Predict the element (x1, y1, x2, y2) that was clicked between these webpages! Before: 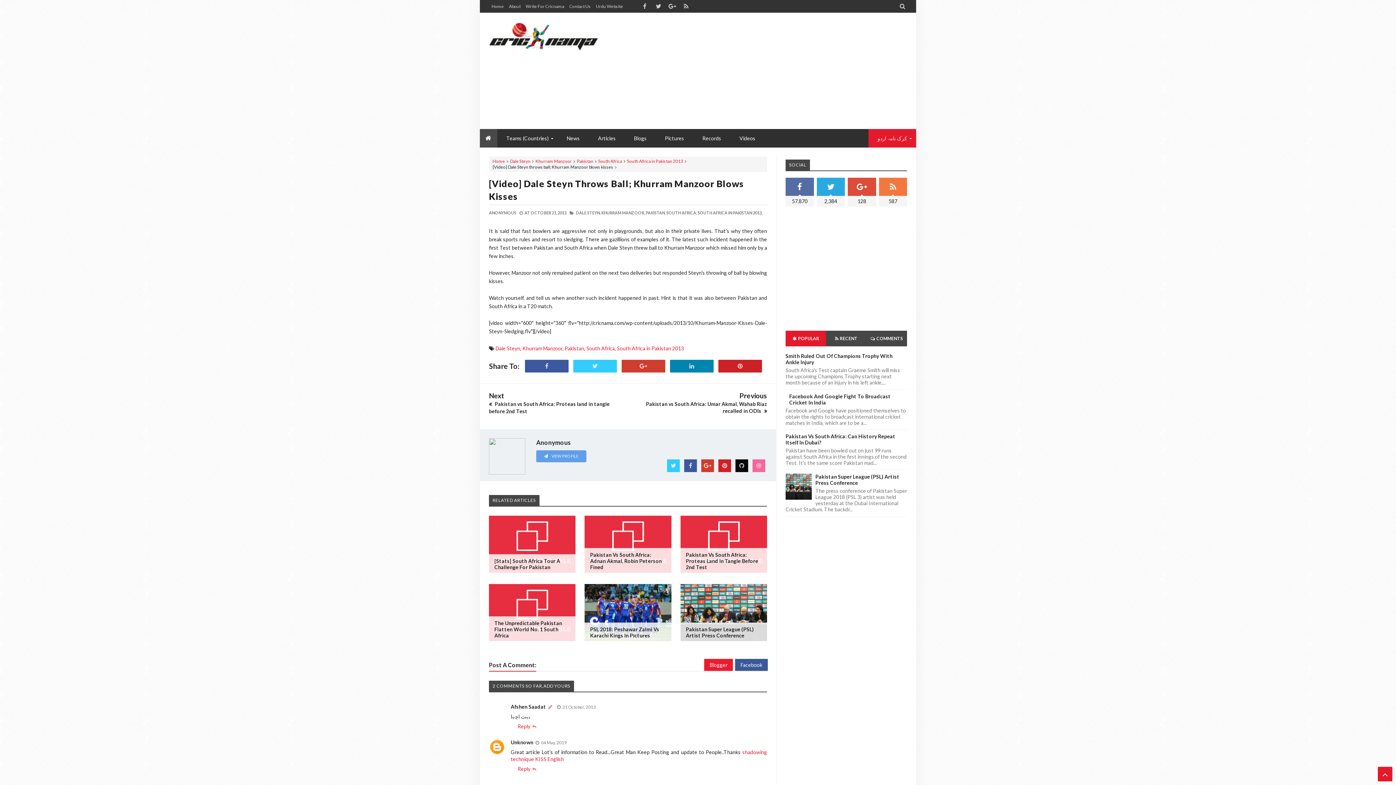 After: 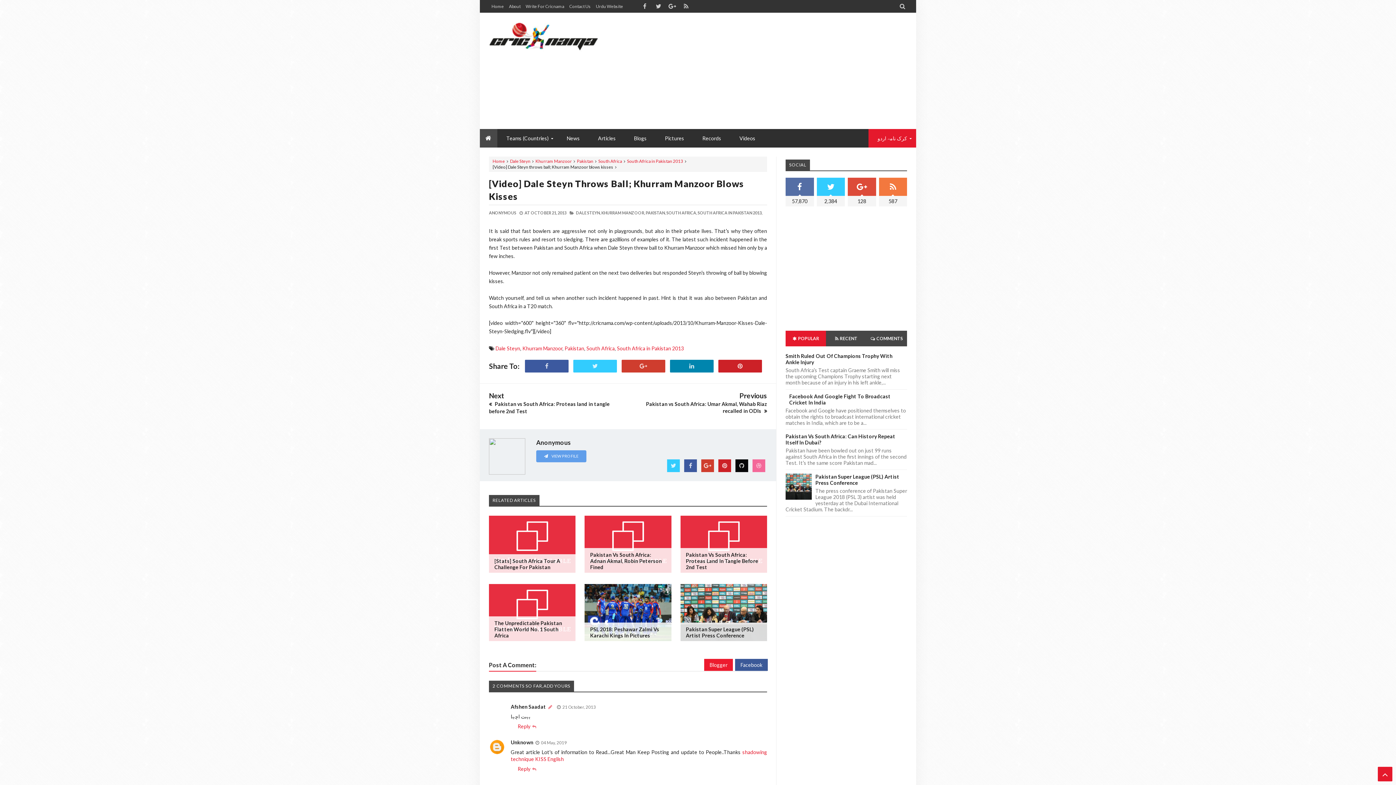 Action: bbox: (816, 177, 845, 206) label: 2,384